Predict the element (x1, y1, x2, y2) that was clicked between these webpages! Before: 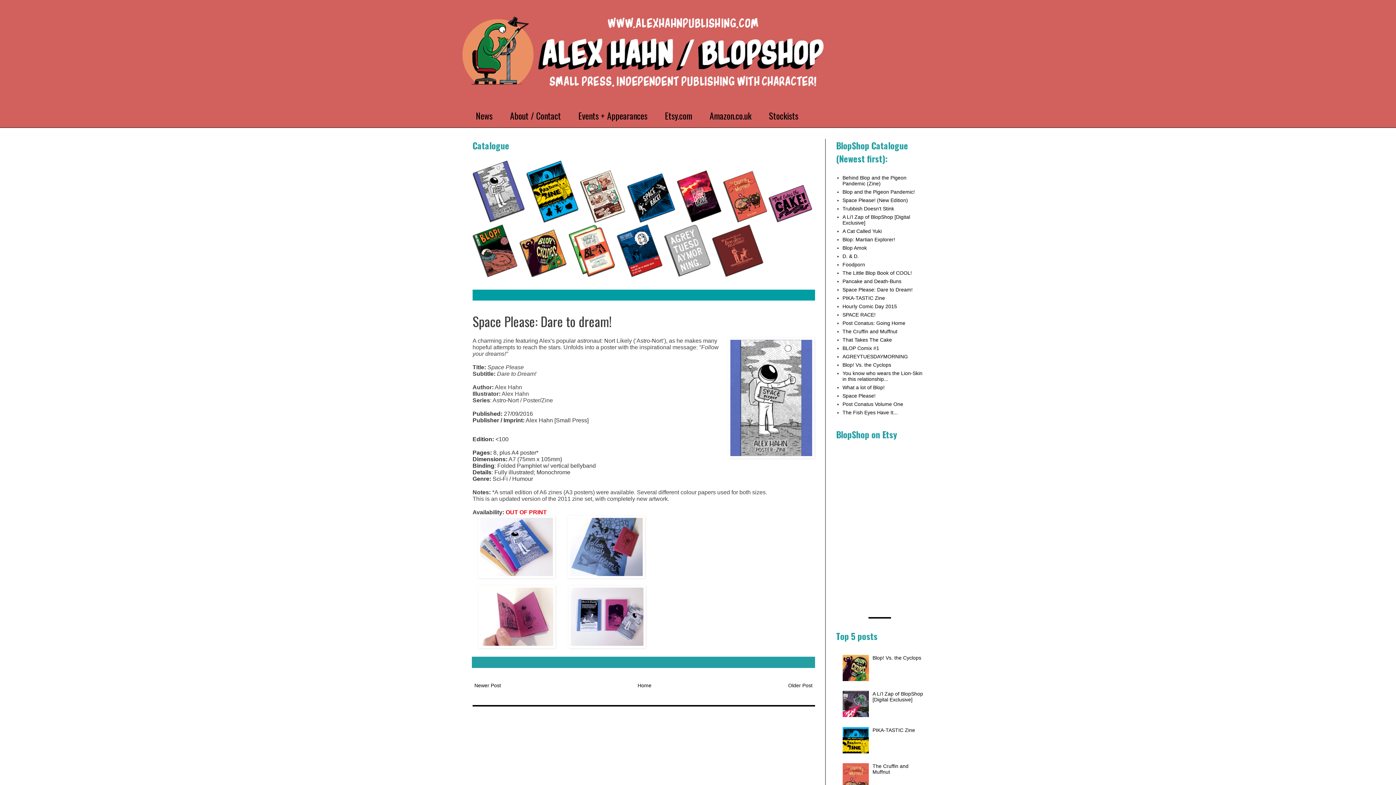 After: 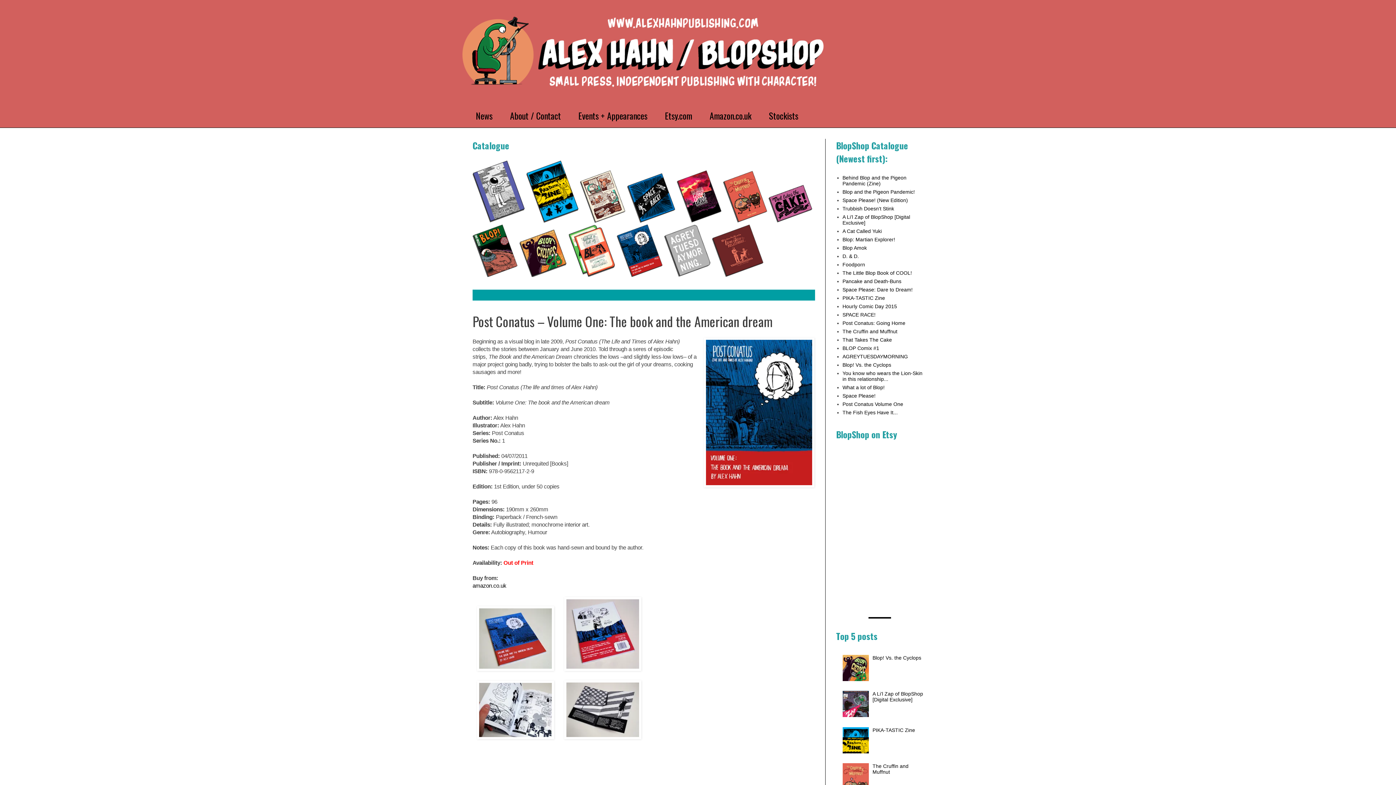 Action: label: Post Conatus Volume One bbox: (842, 401, 903, 407)